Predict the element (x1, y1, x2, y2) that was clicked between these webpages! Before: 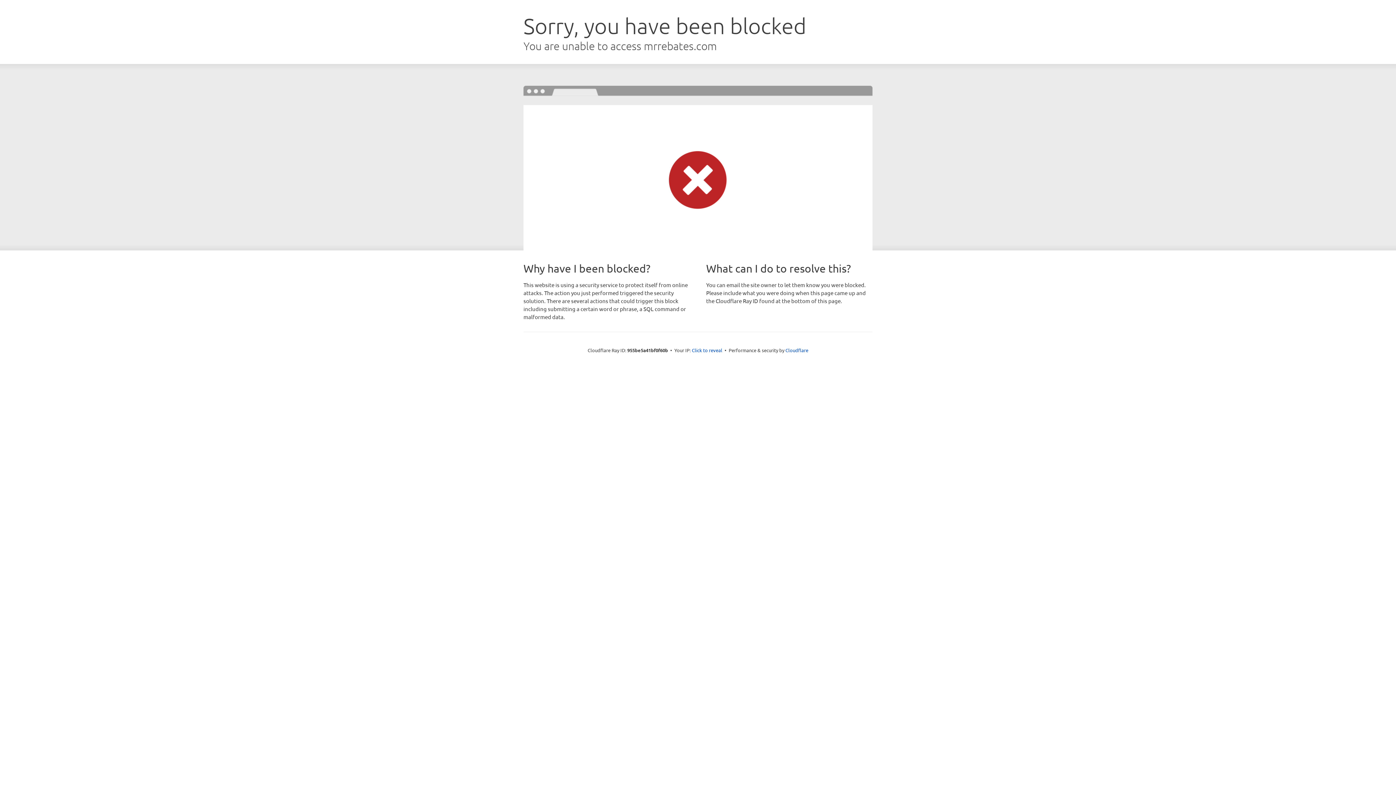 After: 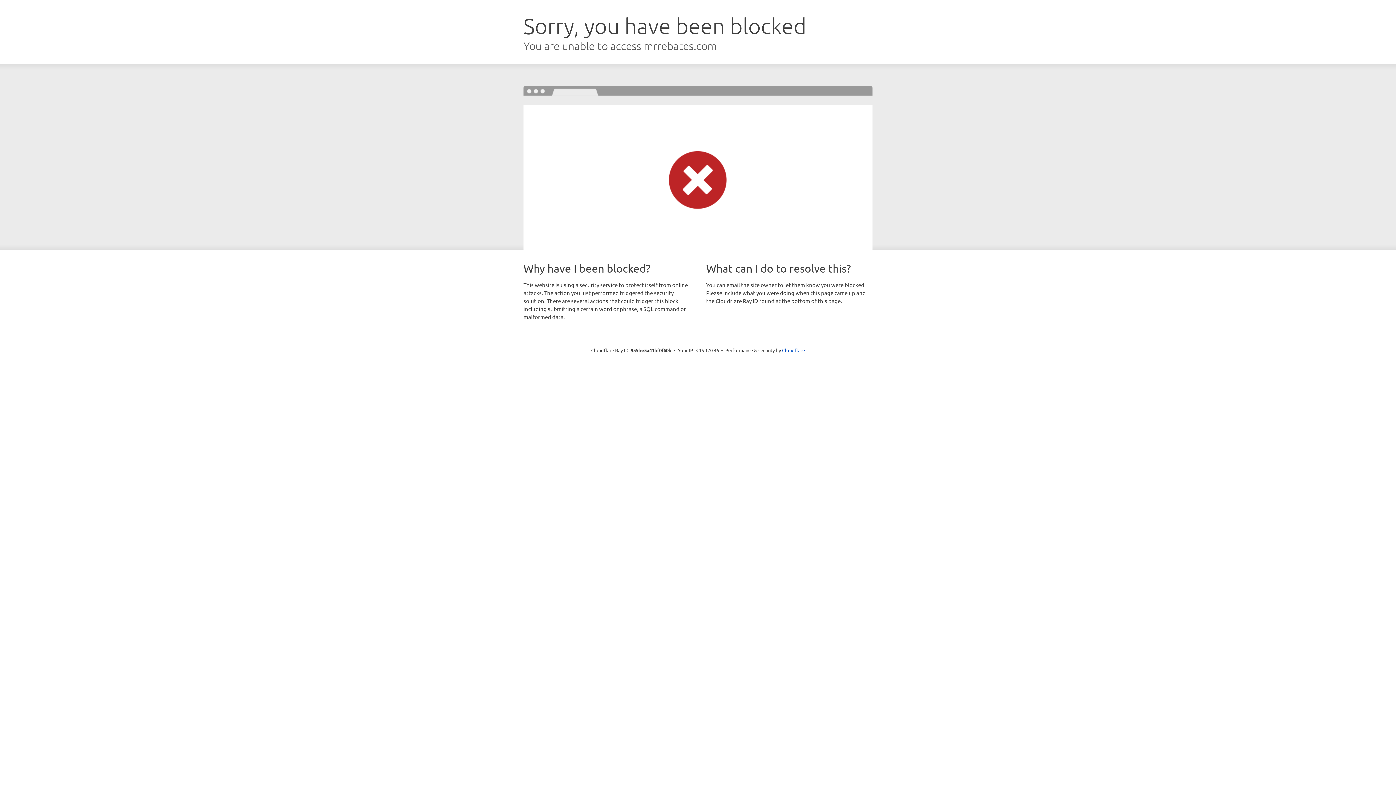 Action: label: Click to reveal bbox: (692, 346, 722, 353)